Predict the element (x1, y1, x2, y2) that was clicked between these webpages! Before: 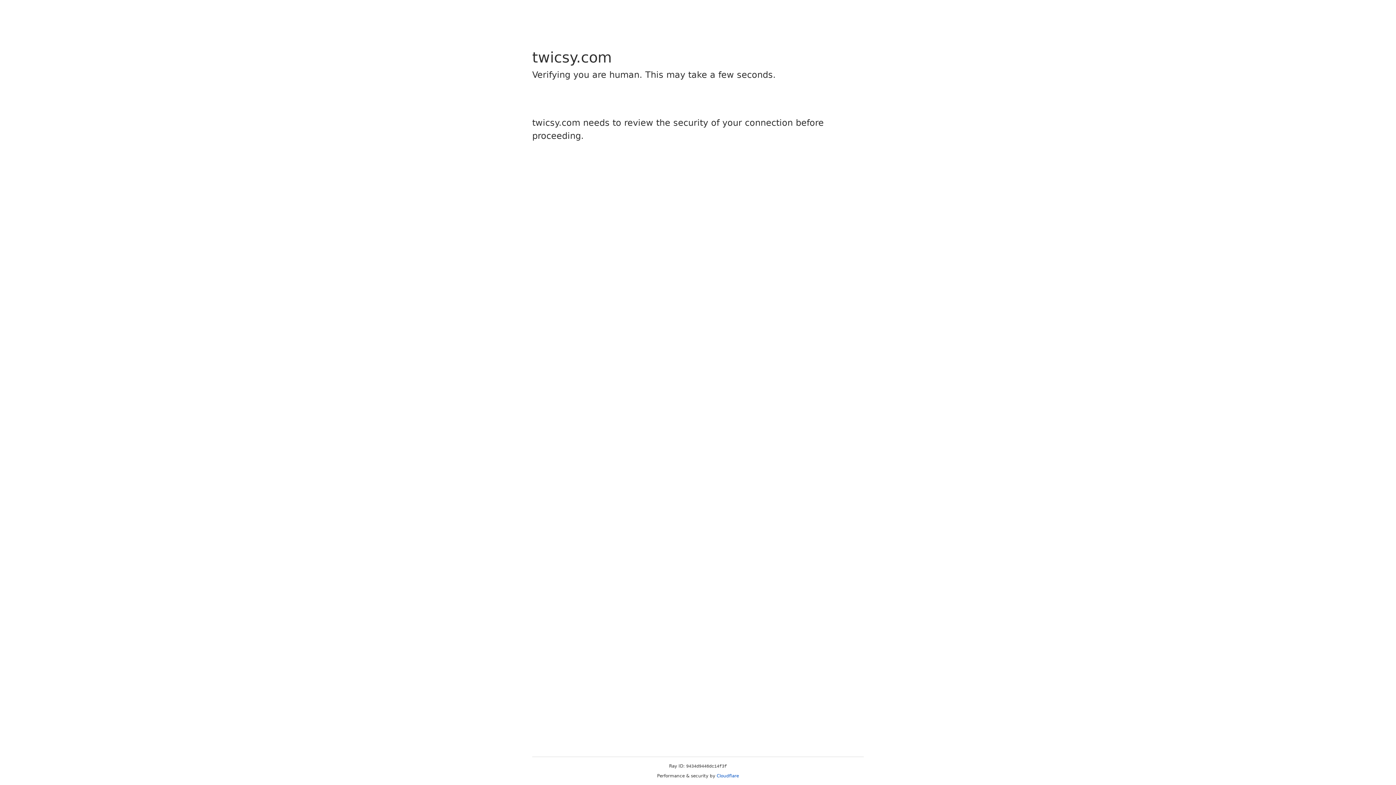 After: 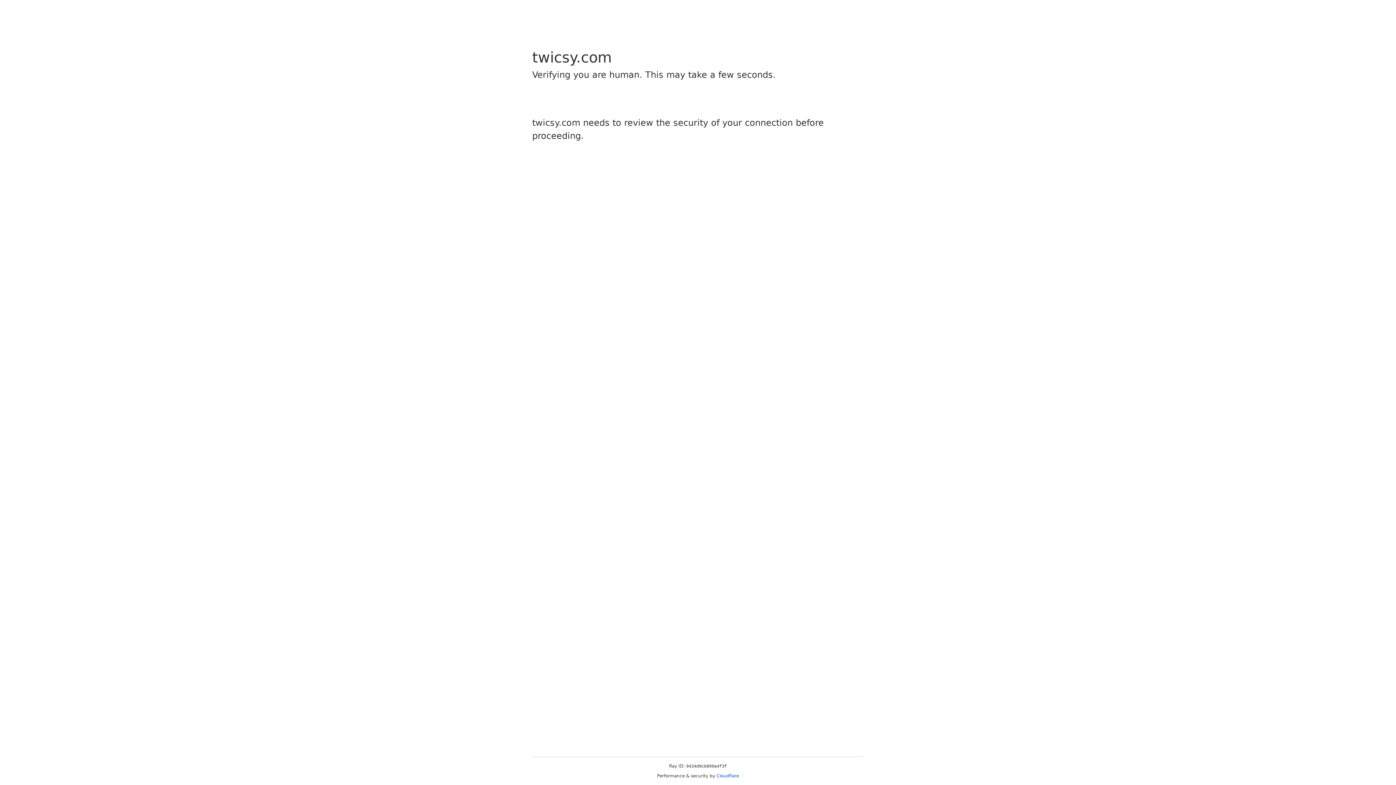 Action: label: Cloudflare bbox: (716, 773, 739, 778)